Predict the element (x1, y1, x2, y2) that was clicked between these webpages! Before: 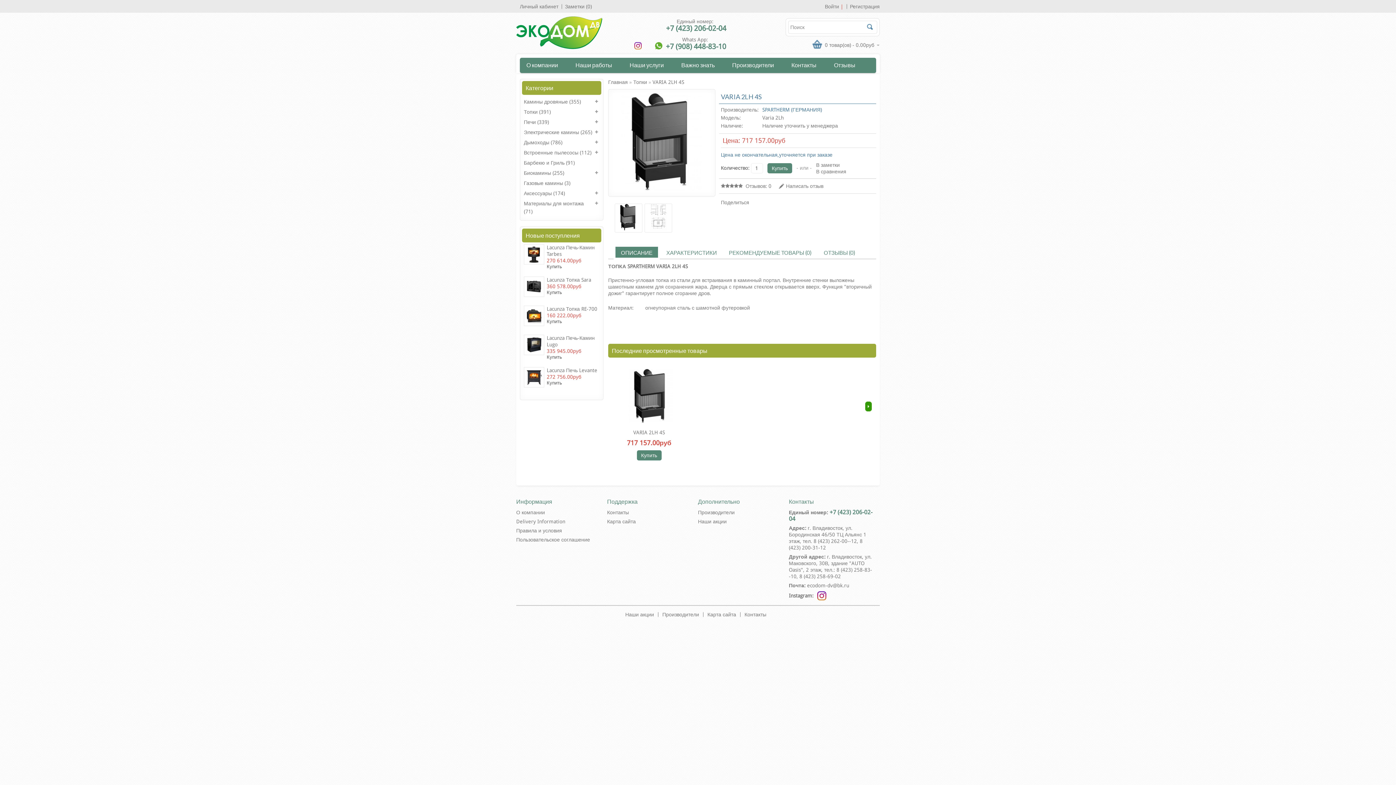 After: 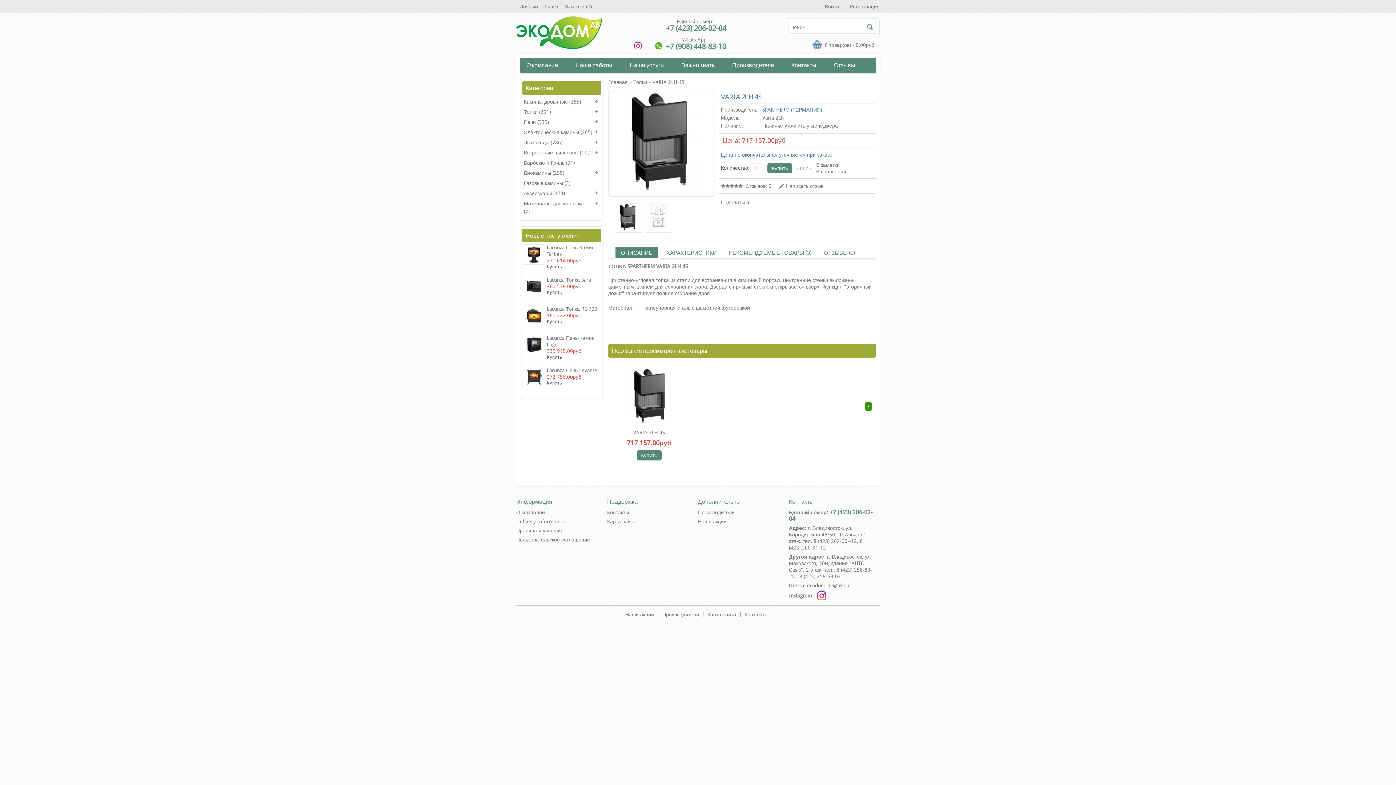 Action: bbox: (622, 420, 679, 425)